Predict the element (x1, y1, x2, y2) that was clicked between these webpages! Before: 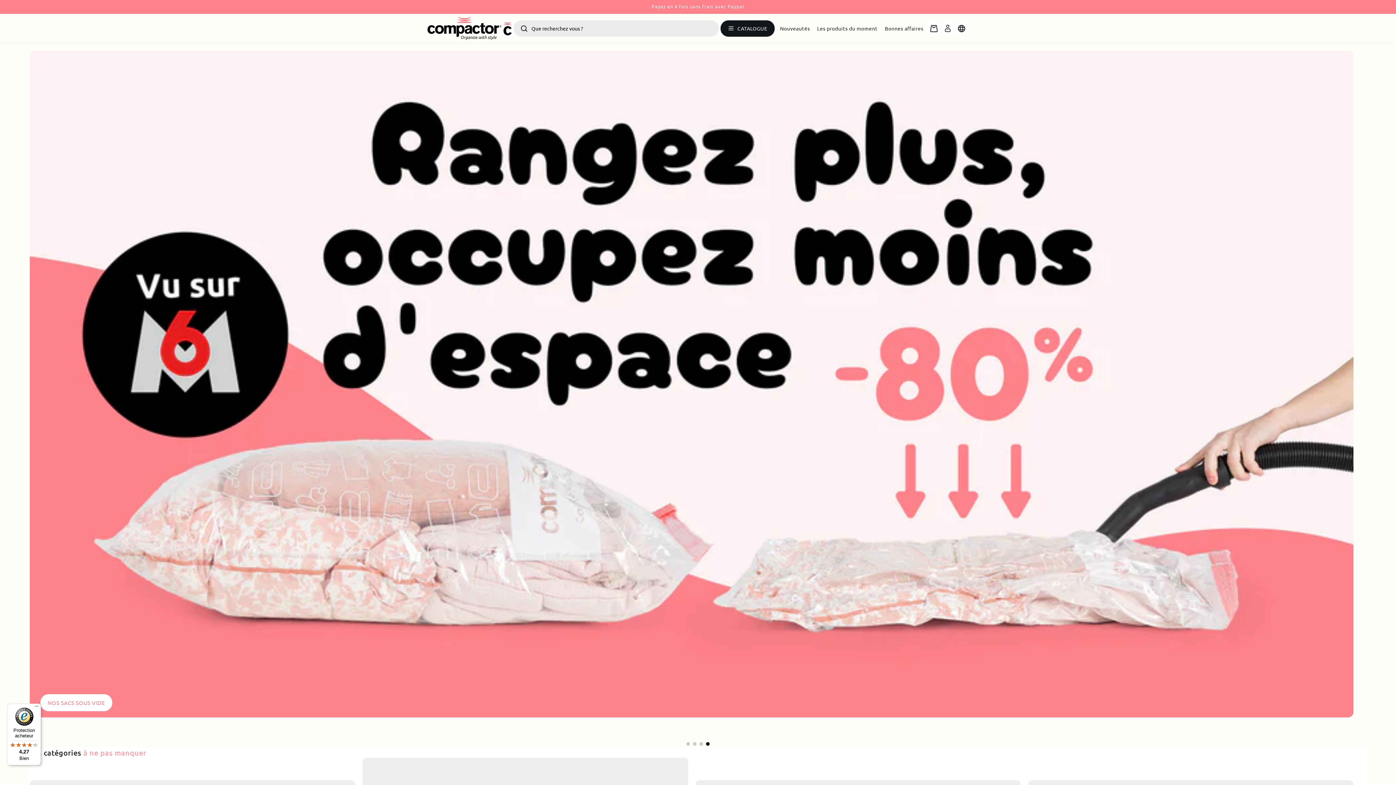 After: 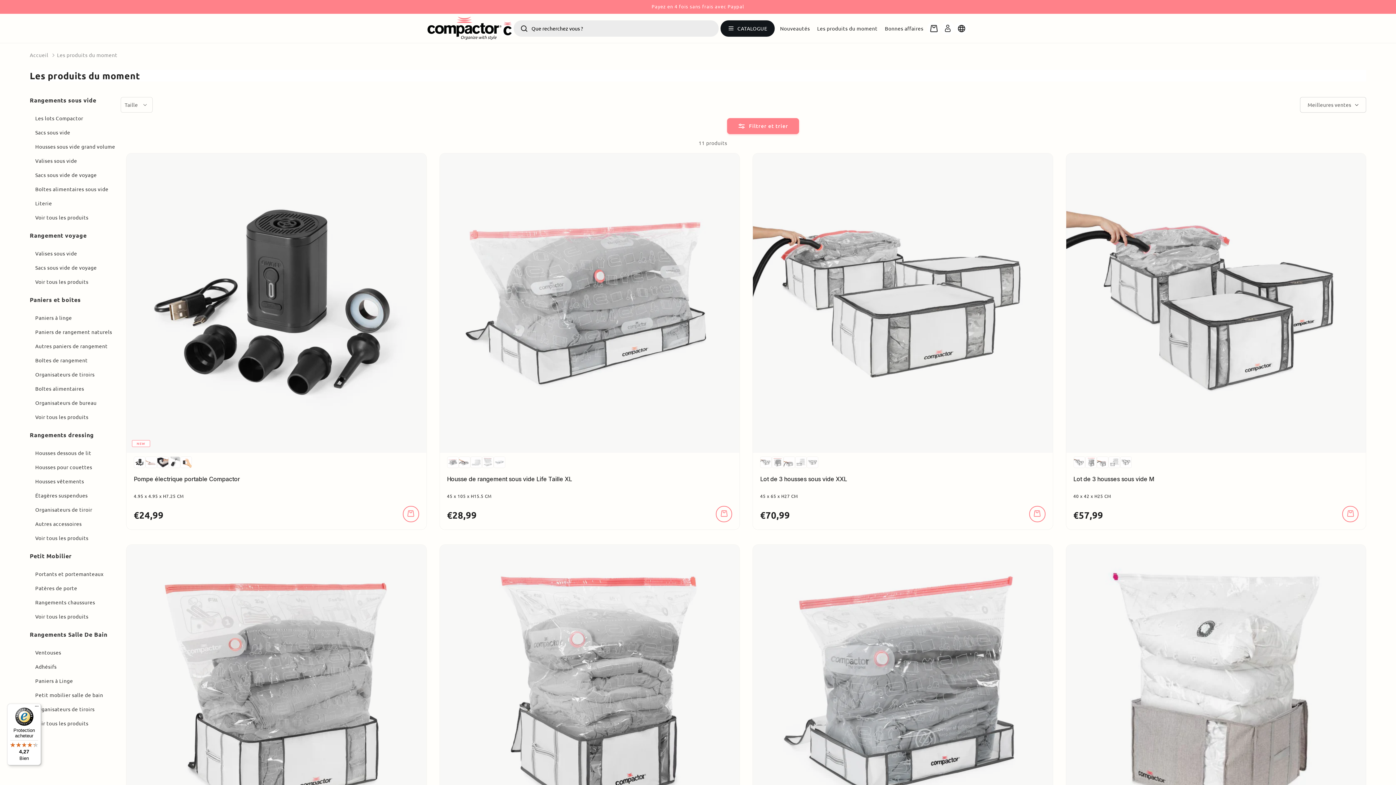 Action: label: Les produits du moment bbox: (815, 23, 879, 32)